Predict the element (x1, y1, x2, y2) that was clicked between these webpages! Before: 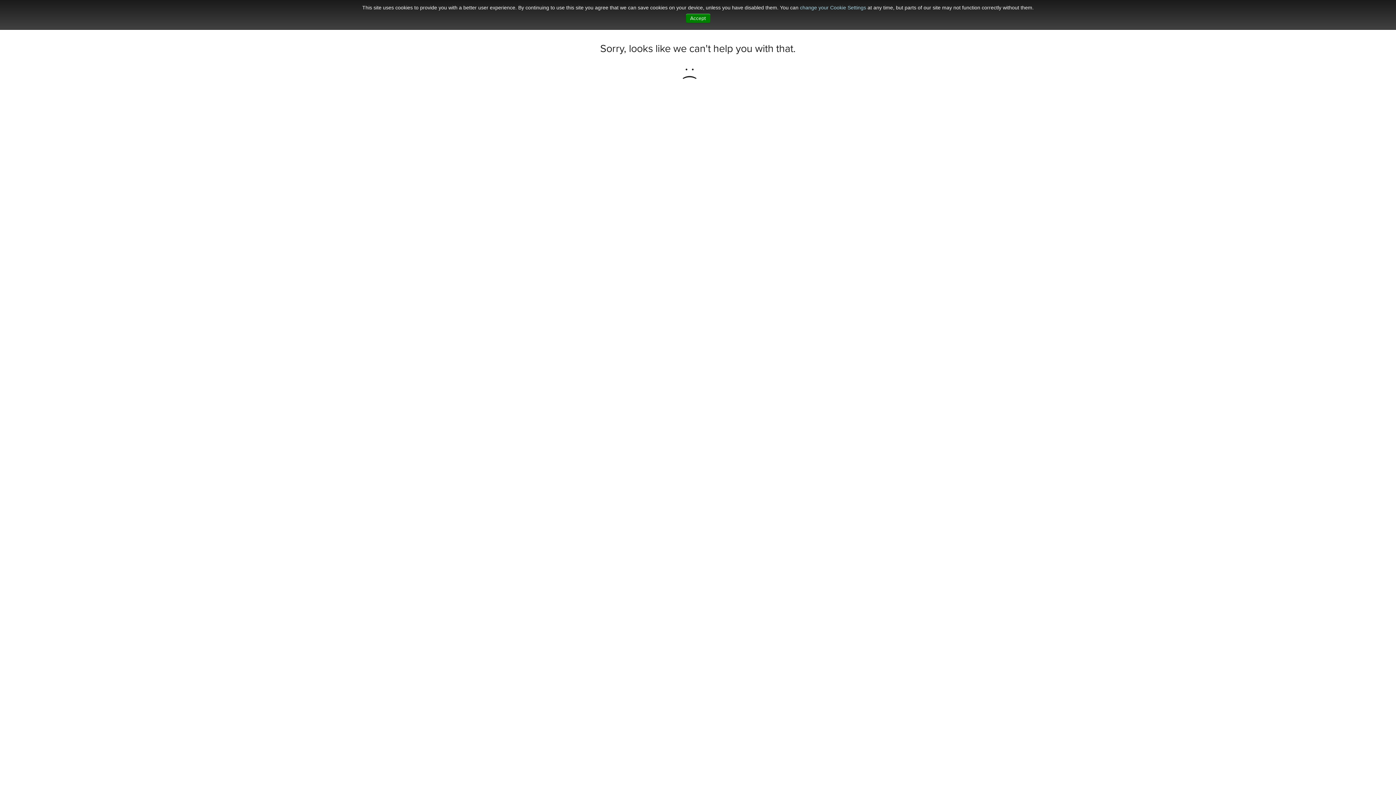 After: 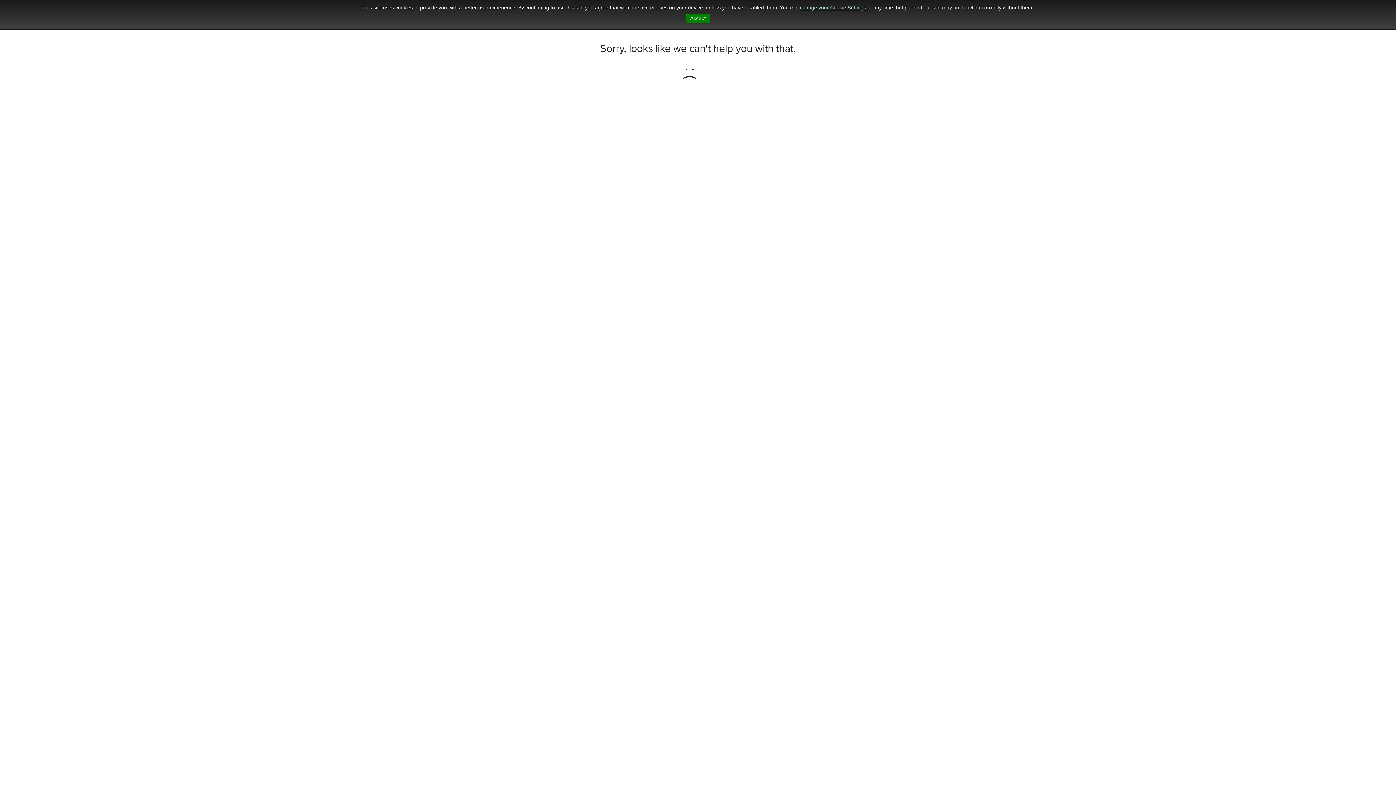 Action: label: change your Cookie Settings  bbox: (800, 4, 867, 10)